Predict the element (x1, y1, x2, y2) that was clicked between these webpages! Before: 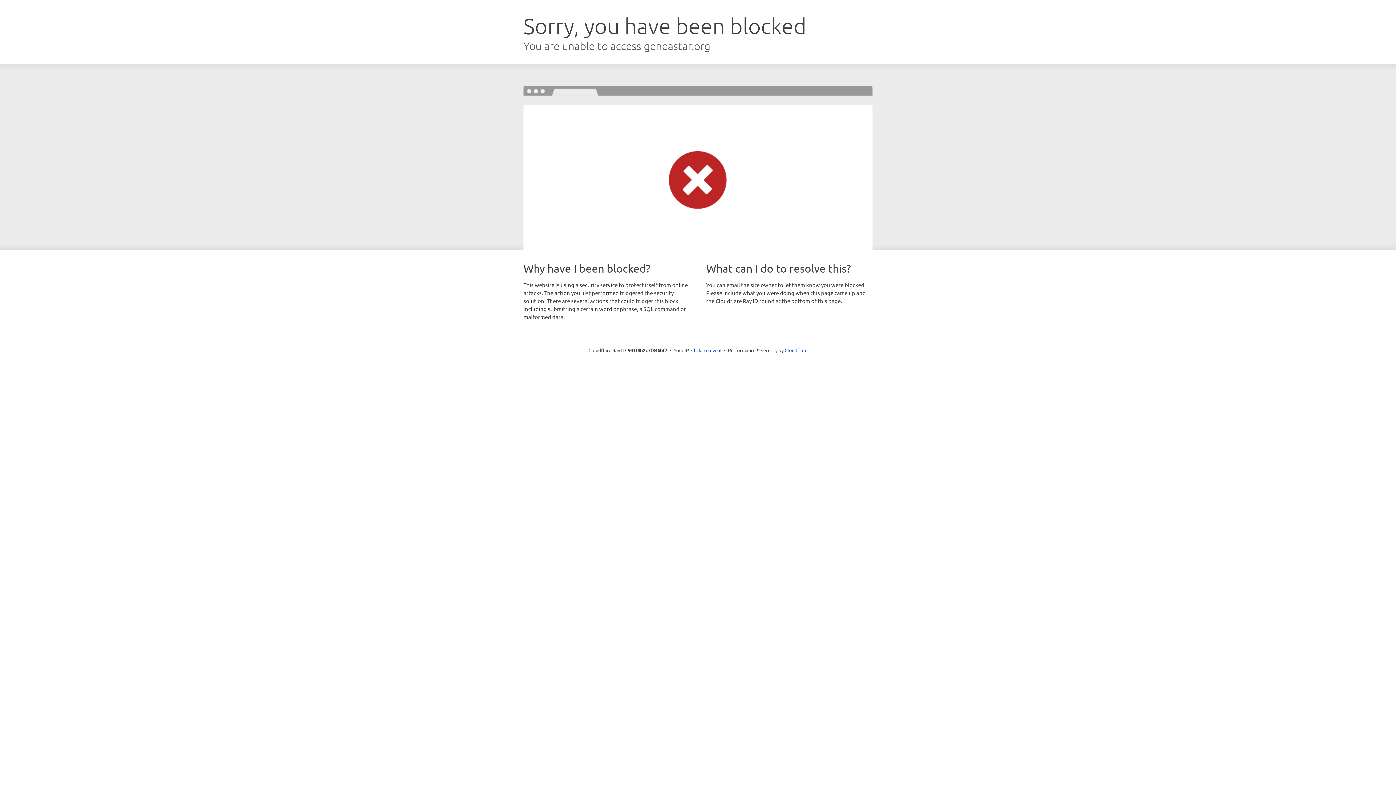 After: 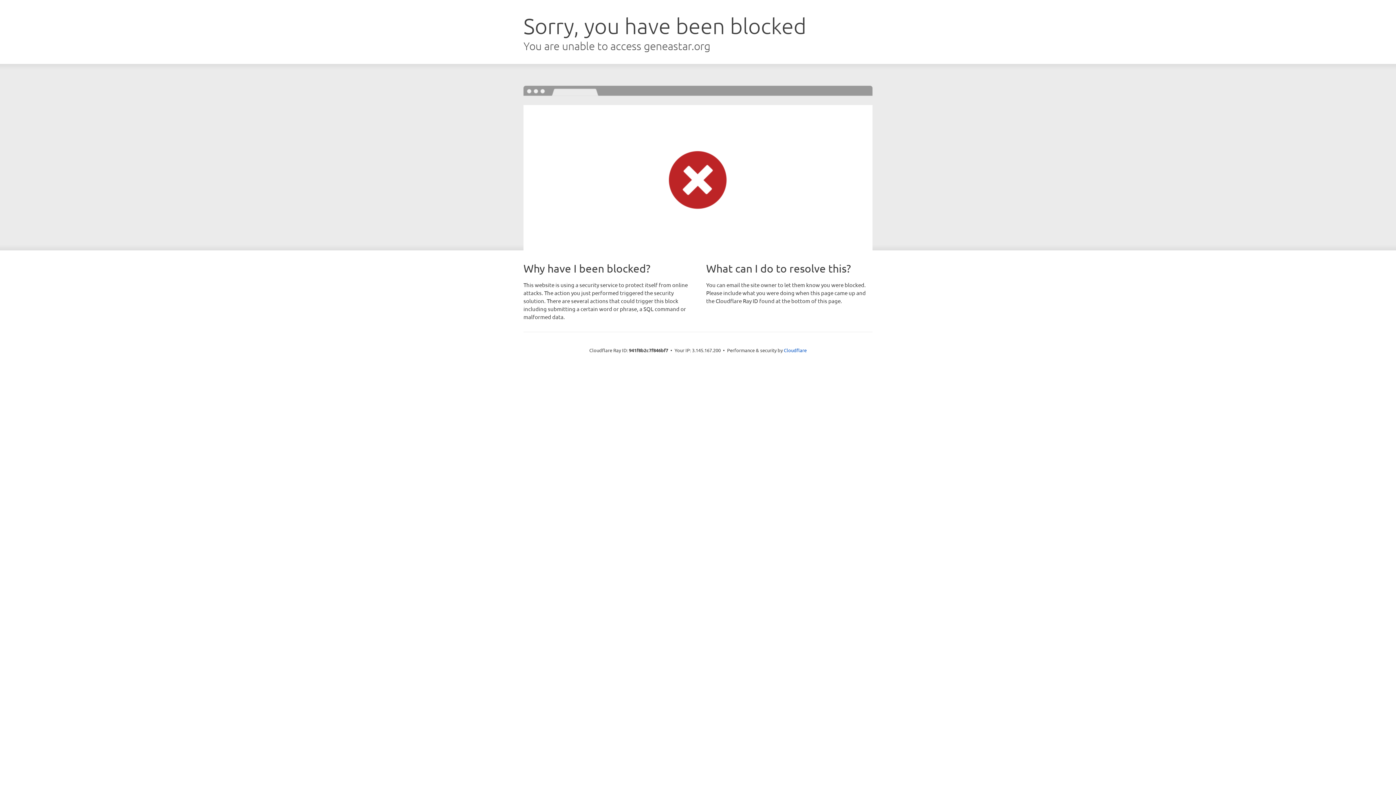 Action: label: Click to reveal bbox: (691, 346, 721, 353)